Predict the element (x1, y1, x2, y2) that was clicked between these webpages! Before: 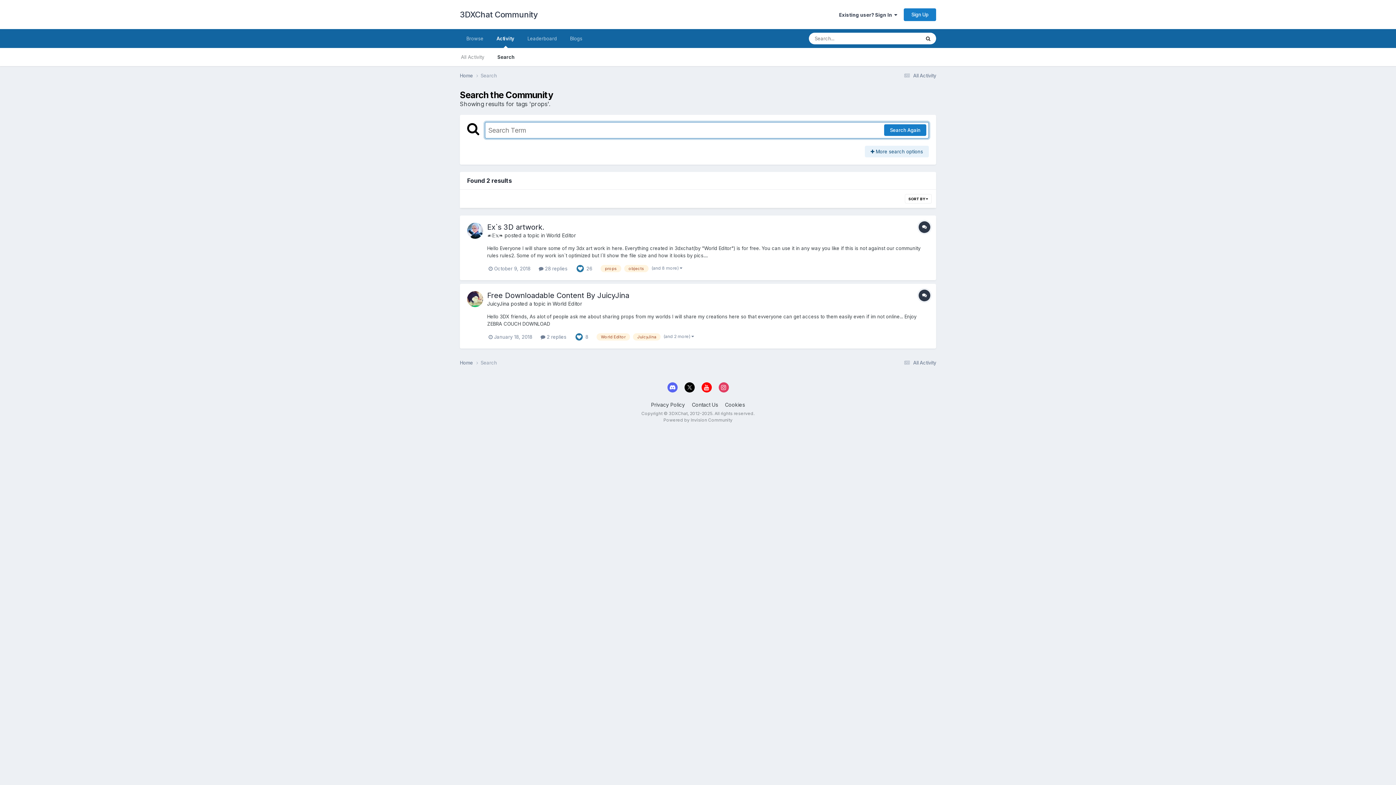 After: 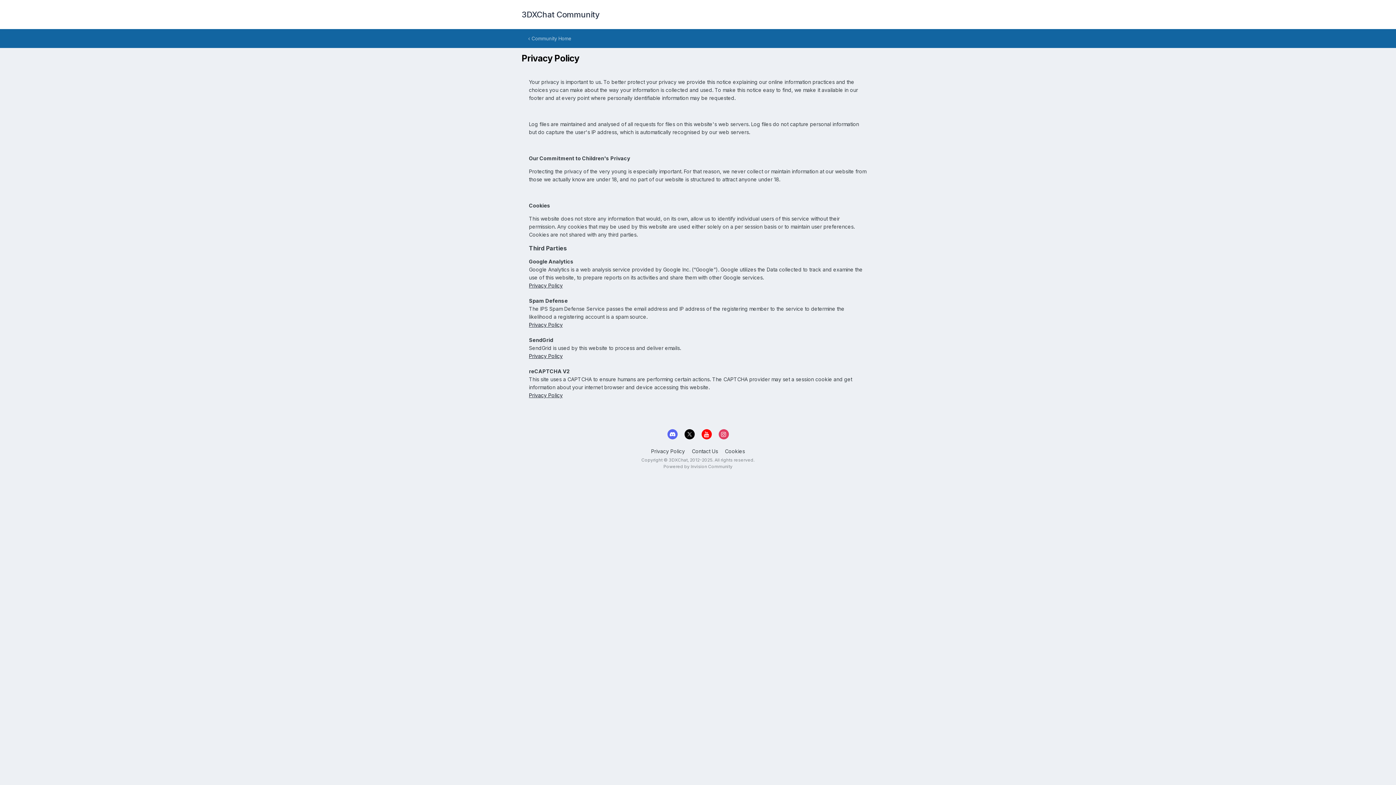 Action: label: Privacy Policy bbox: (651, 401, 685, 407)